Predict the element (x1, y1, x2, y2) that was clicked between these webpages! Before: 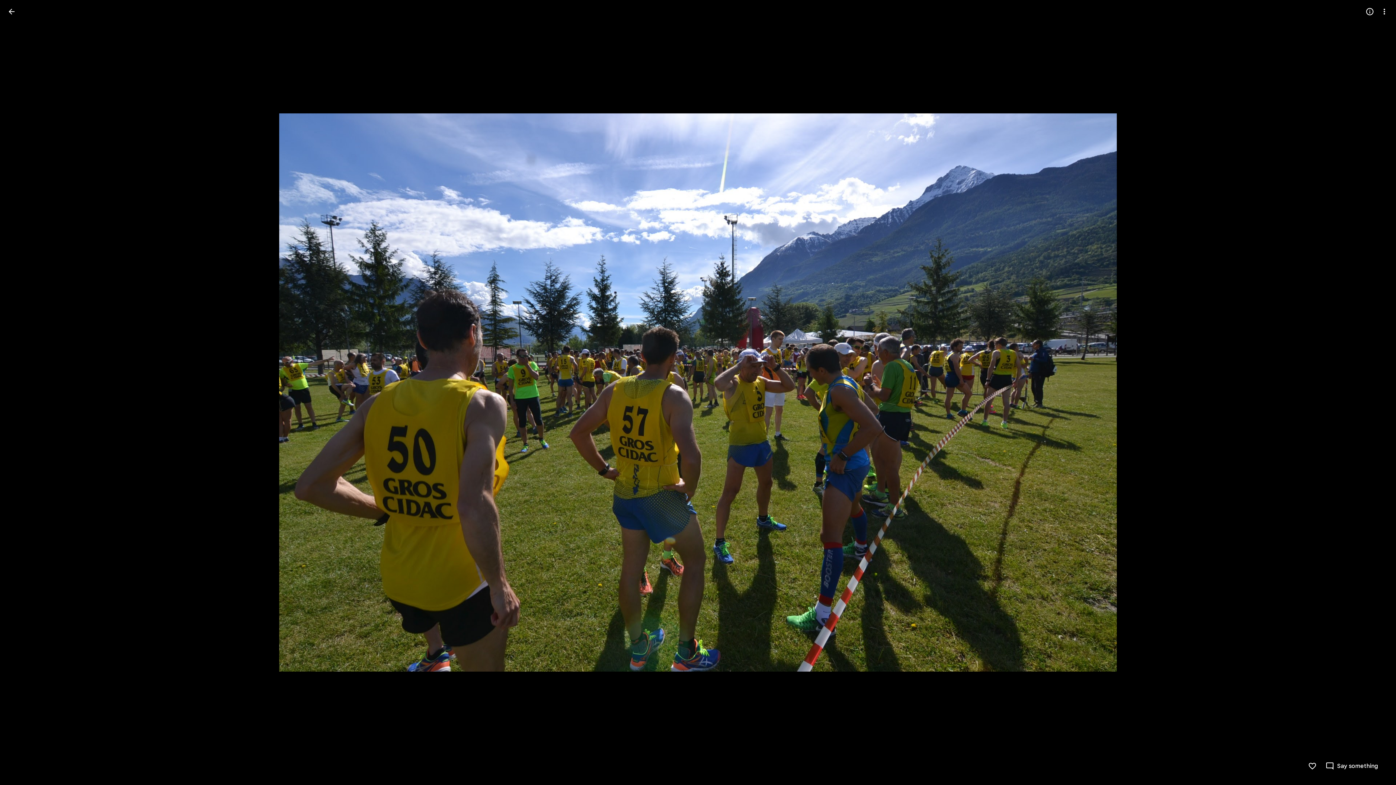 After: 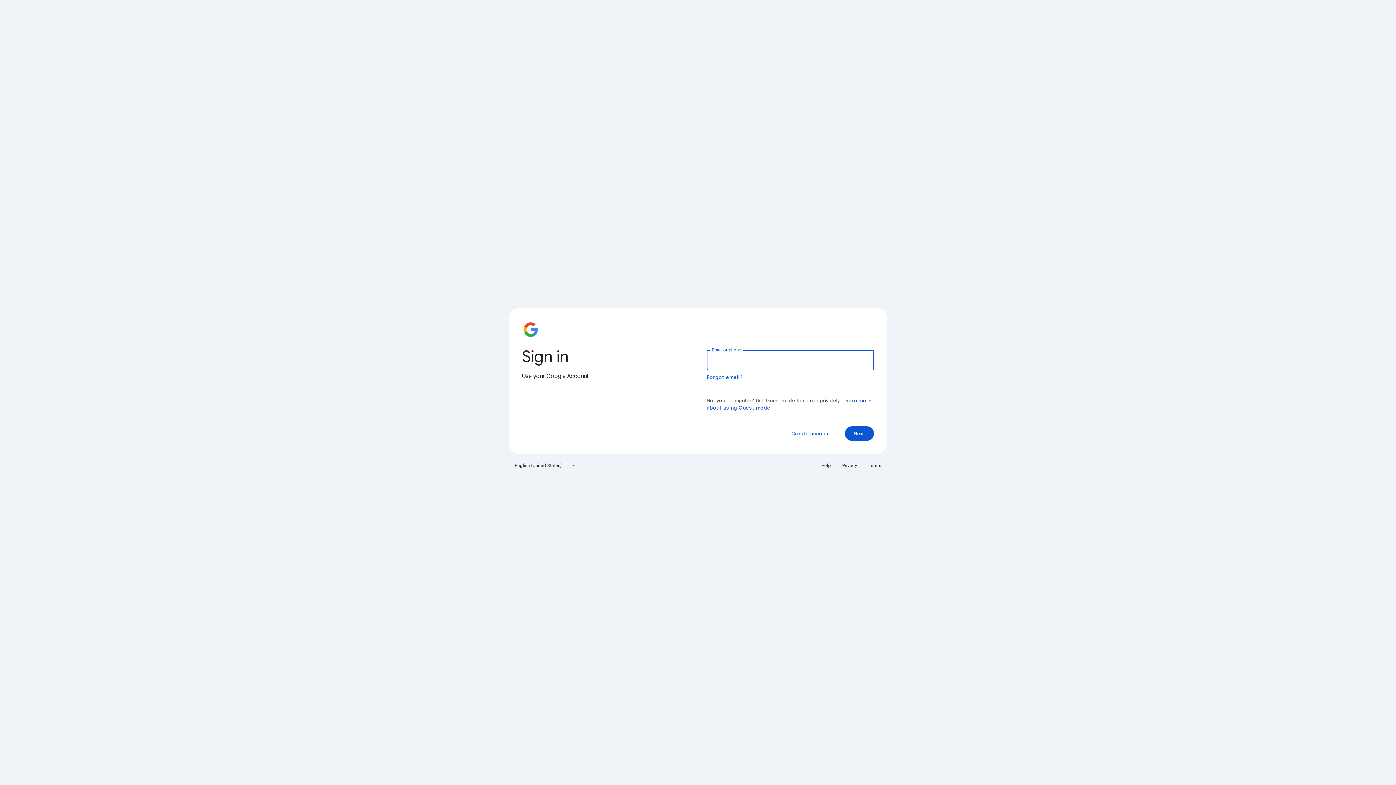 Action: label: Like bbox: (1308, 762, 1317, 770)